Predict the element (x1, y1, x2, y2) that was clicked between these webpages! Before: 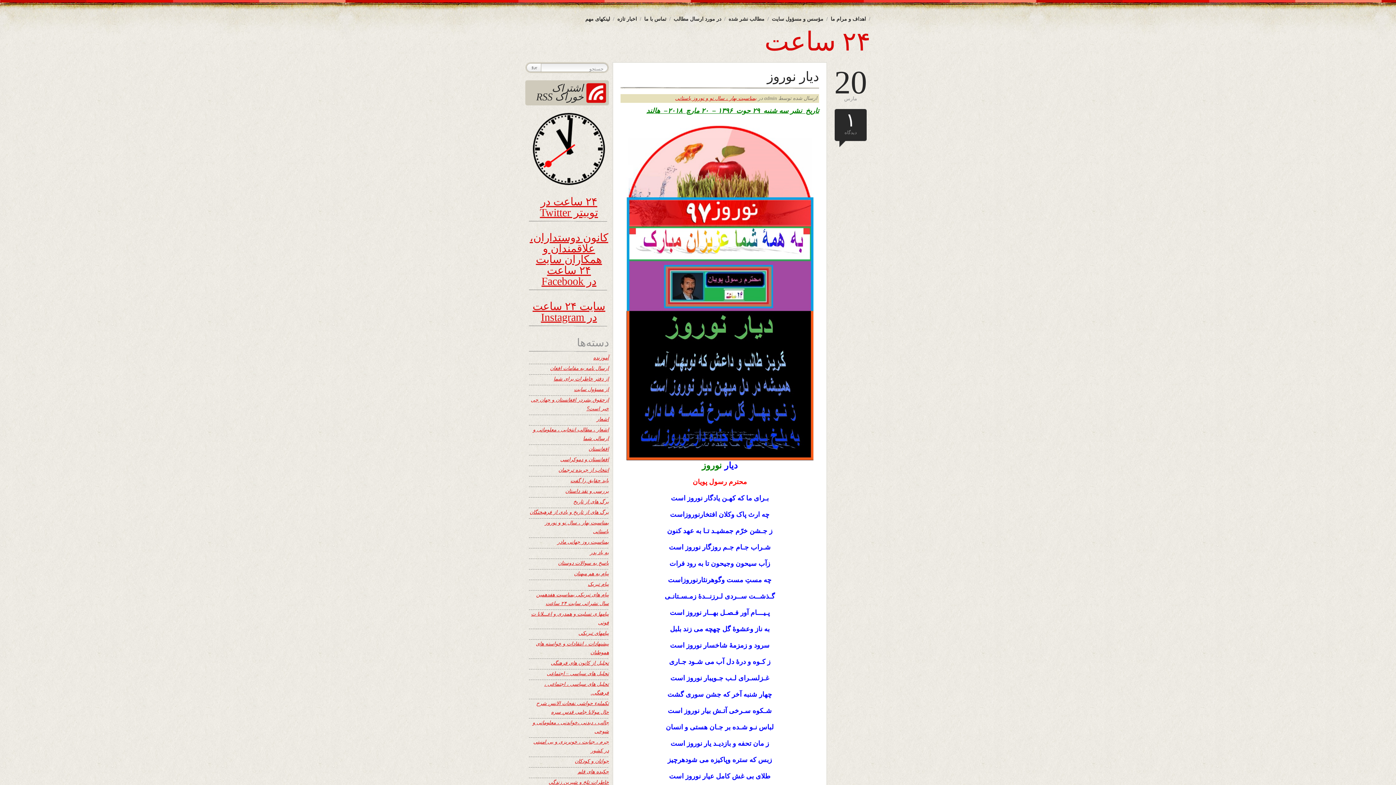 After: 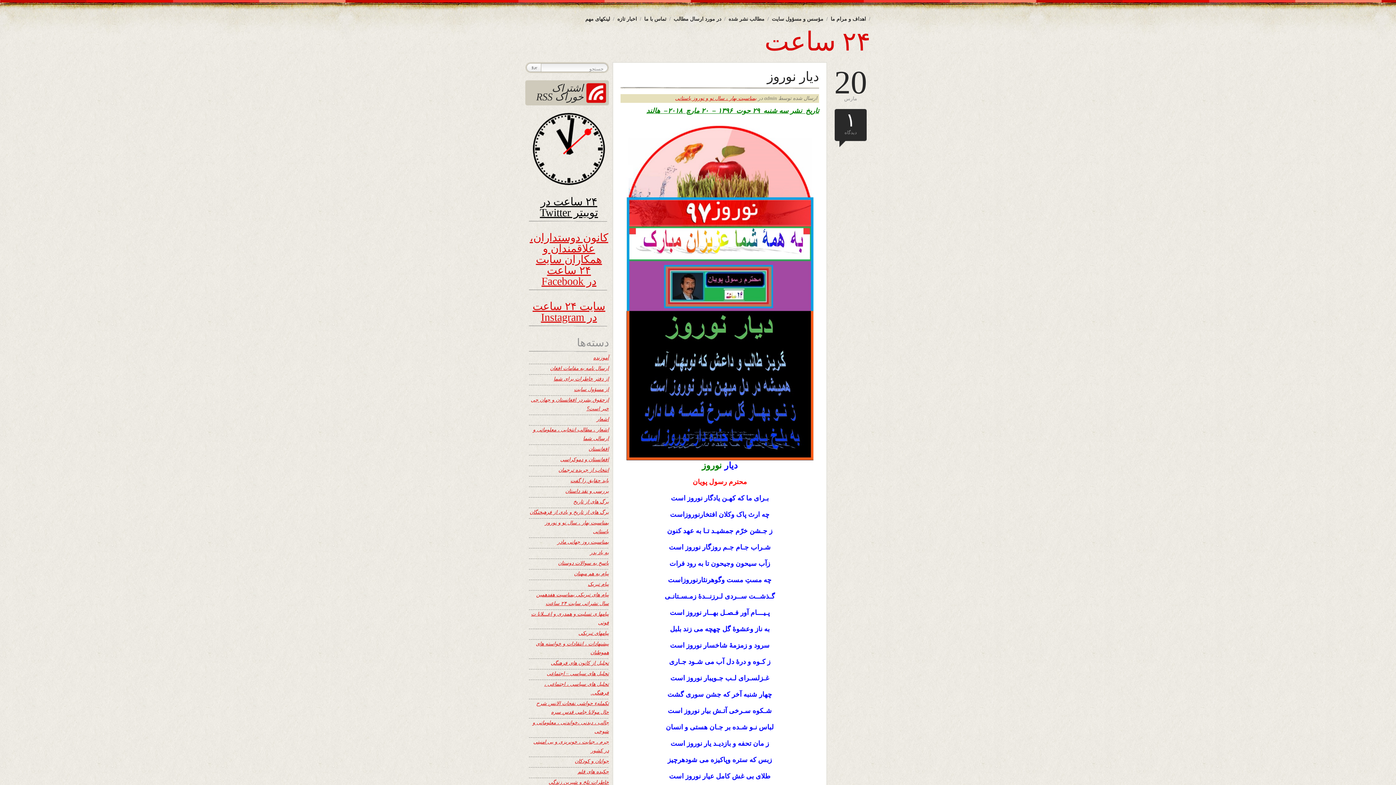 Action: bbox: (540, 195, 598, 218) label: ۲۴ ساعت در توییتر Twitter